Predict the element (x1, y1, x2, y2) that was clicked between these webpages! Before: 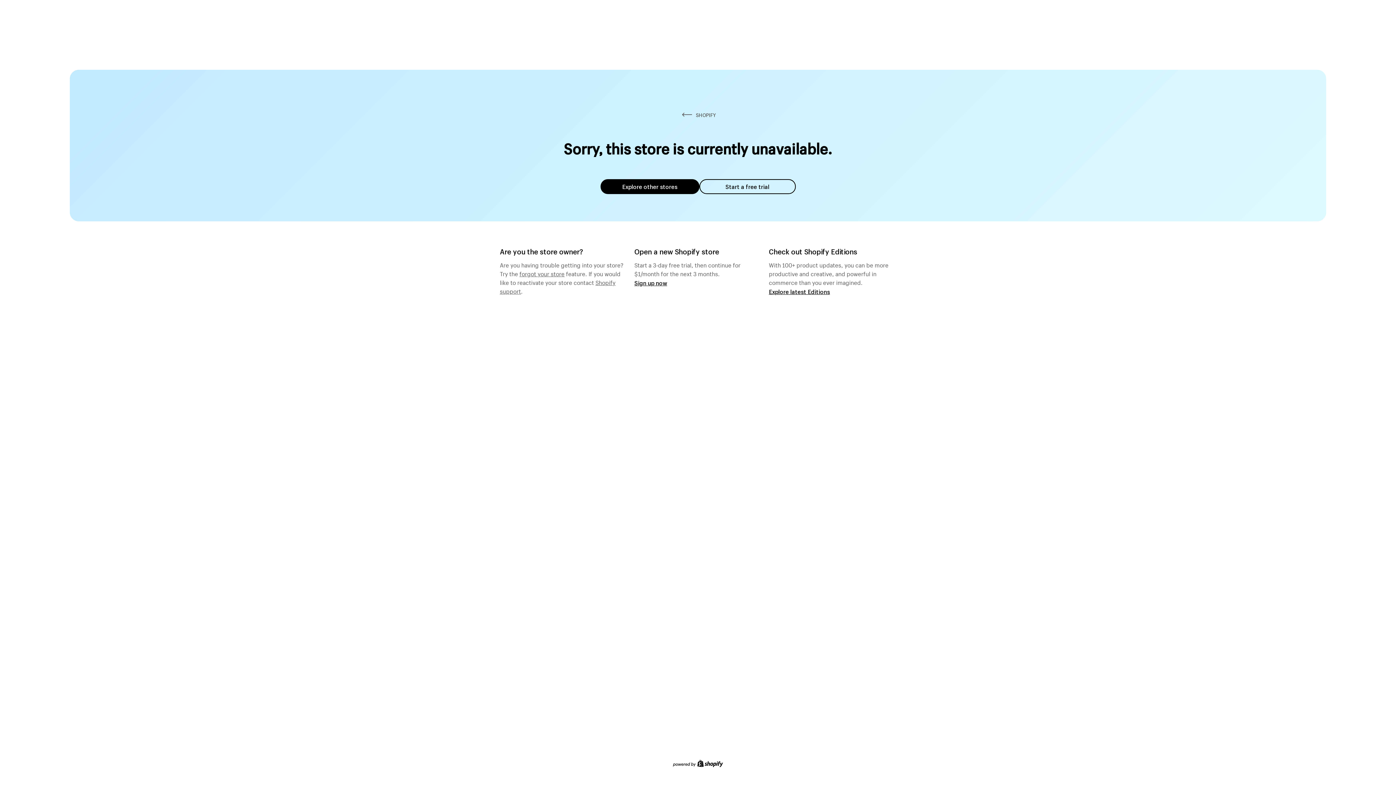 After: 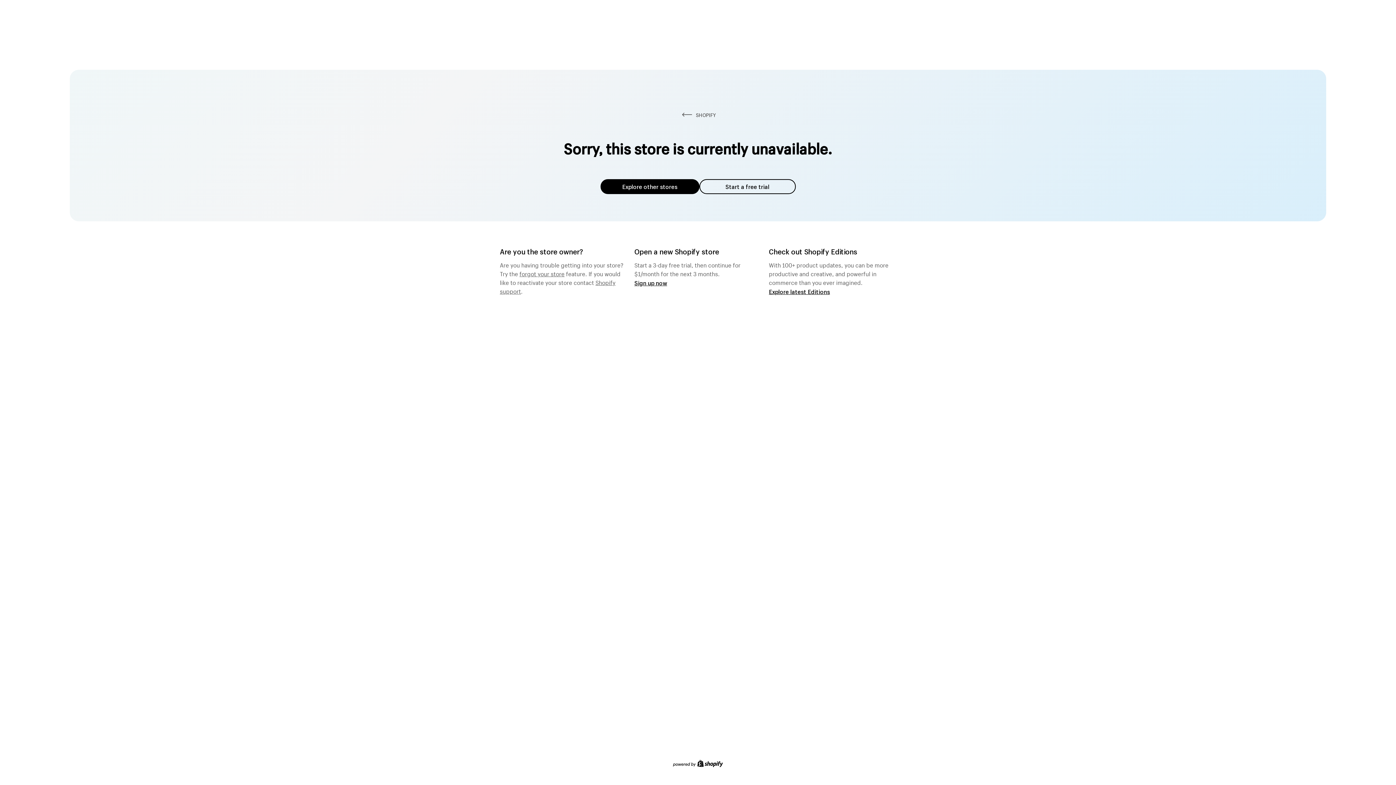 Action: bbox: (600, 179, 699, 194) label: Explore other stores